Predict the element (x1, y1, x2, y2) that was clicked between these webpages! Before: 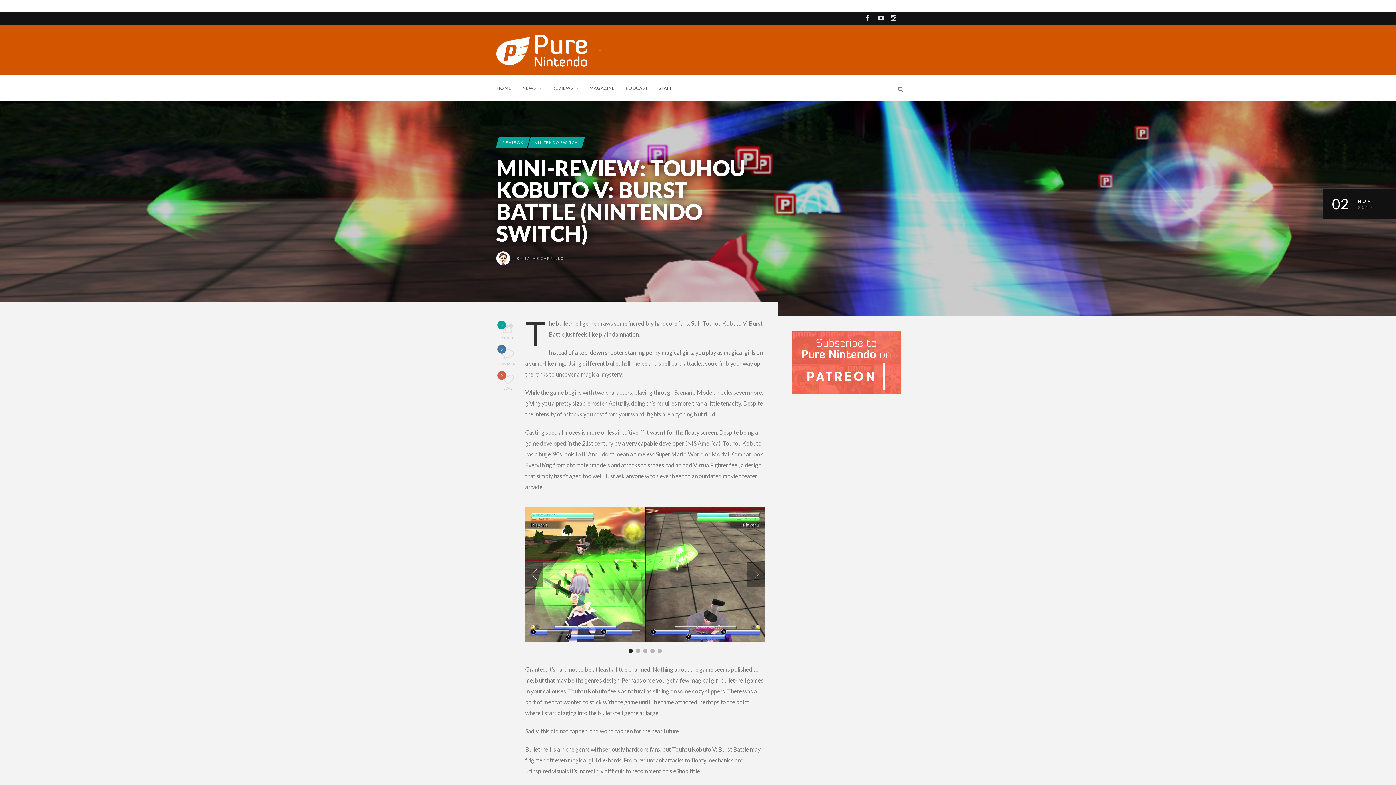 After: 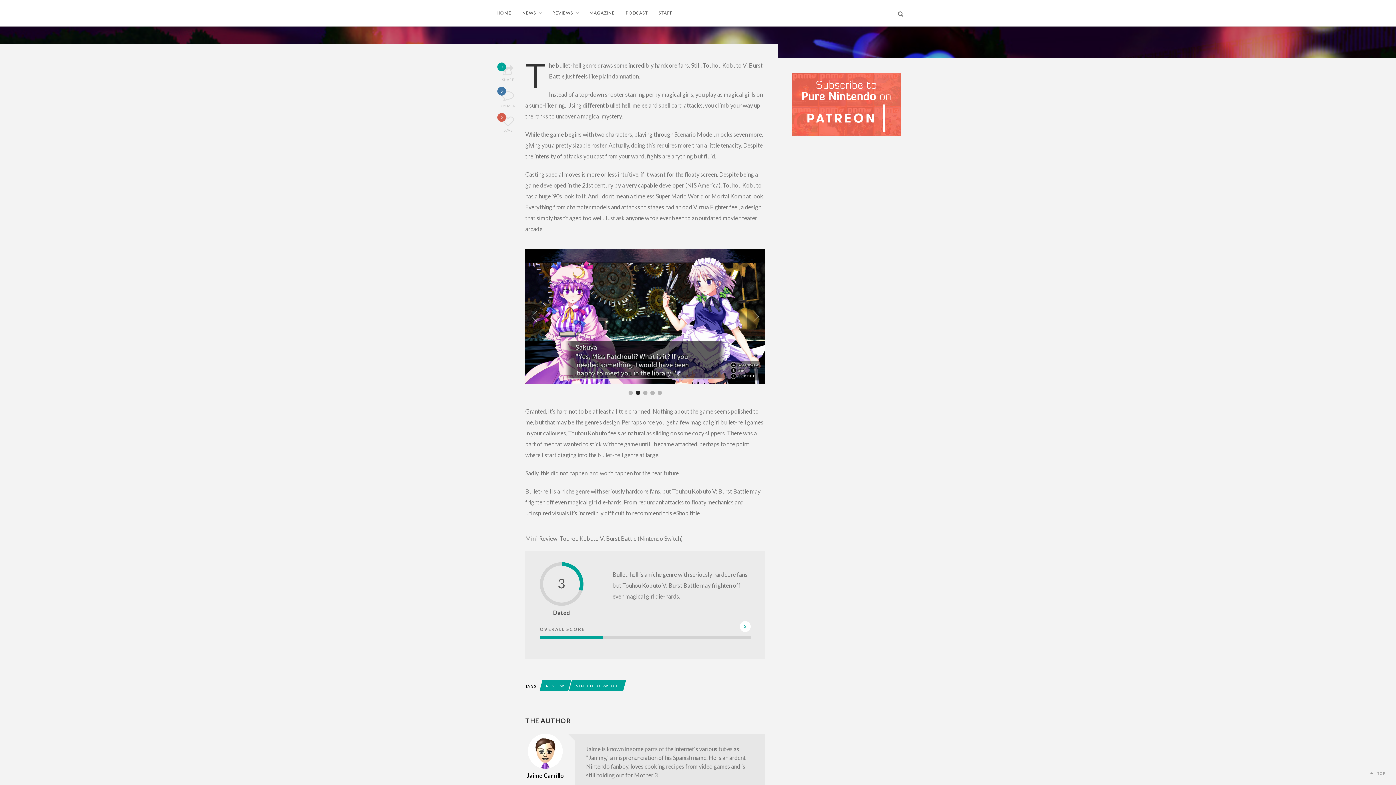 Action: label: 2 bbox: (636, 637, 640, 641)